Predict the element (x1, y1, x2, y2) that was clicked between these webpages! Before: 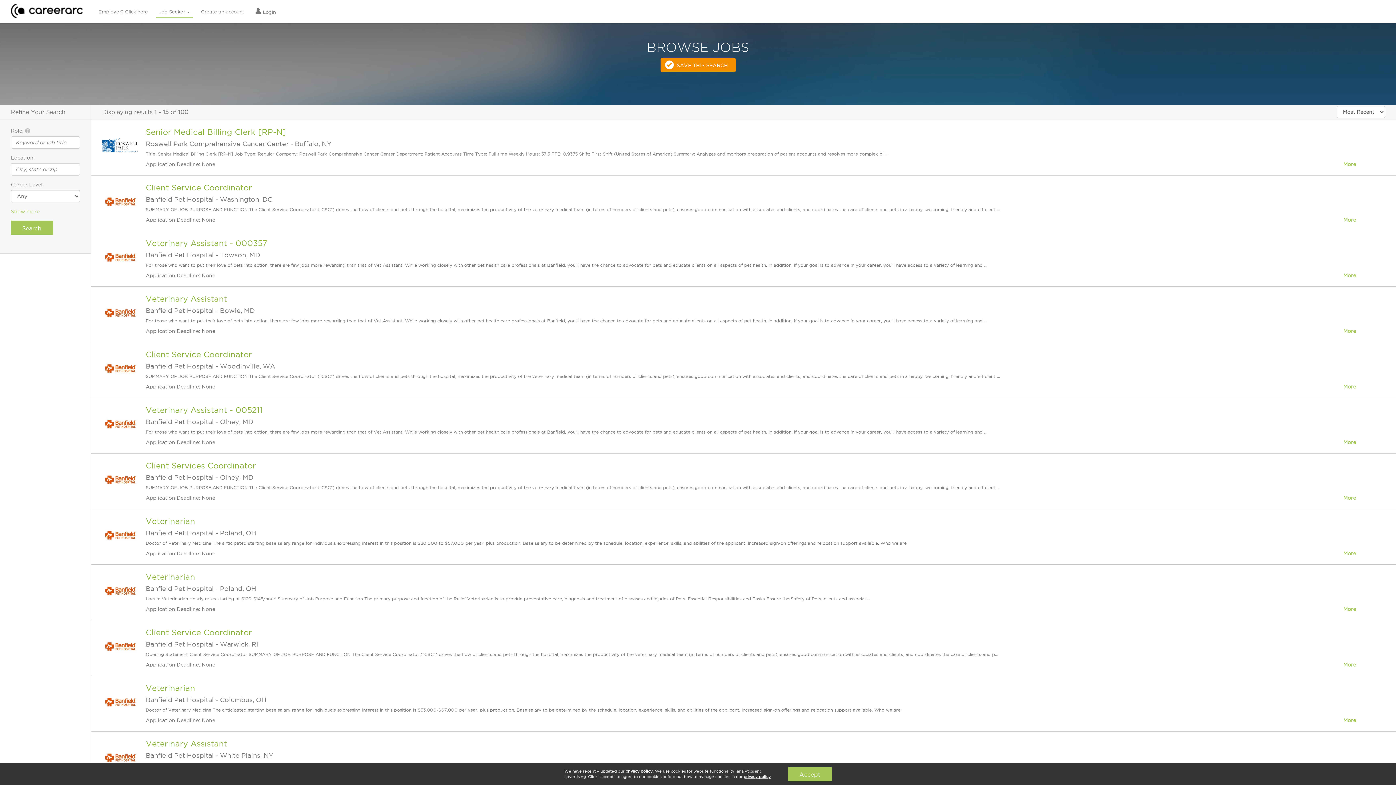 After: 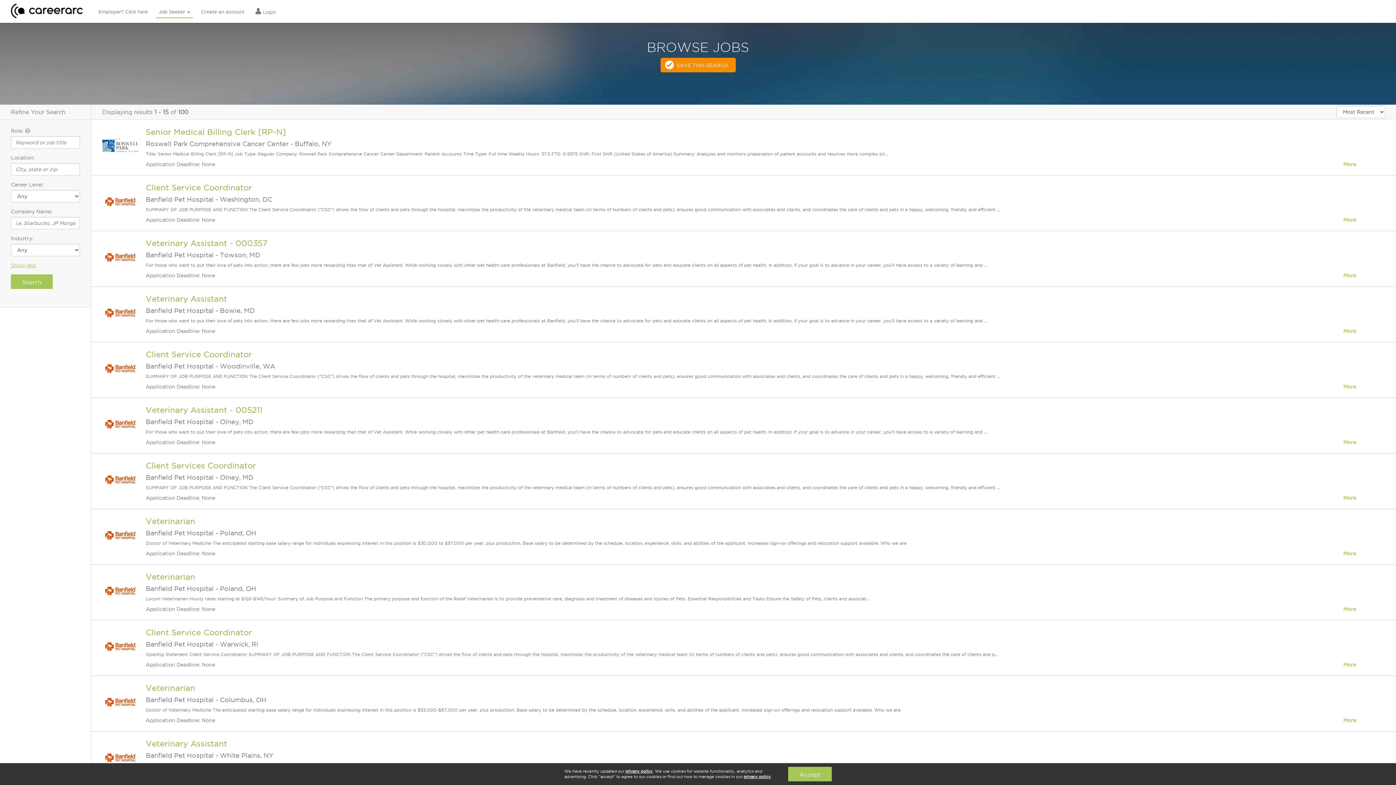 Action: bbox: (10, 208, 80, 215) label: Show more